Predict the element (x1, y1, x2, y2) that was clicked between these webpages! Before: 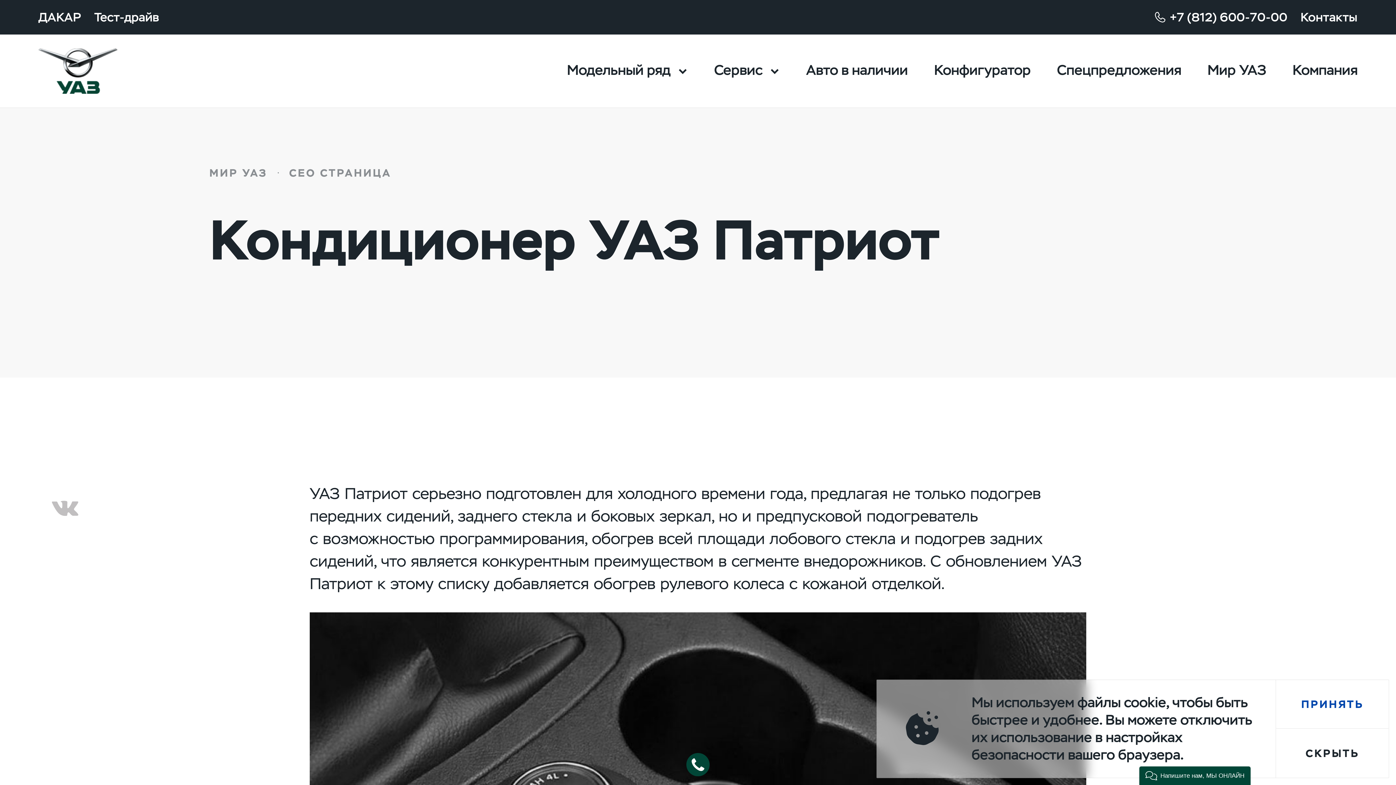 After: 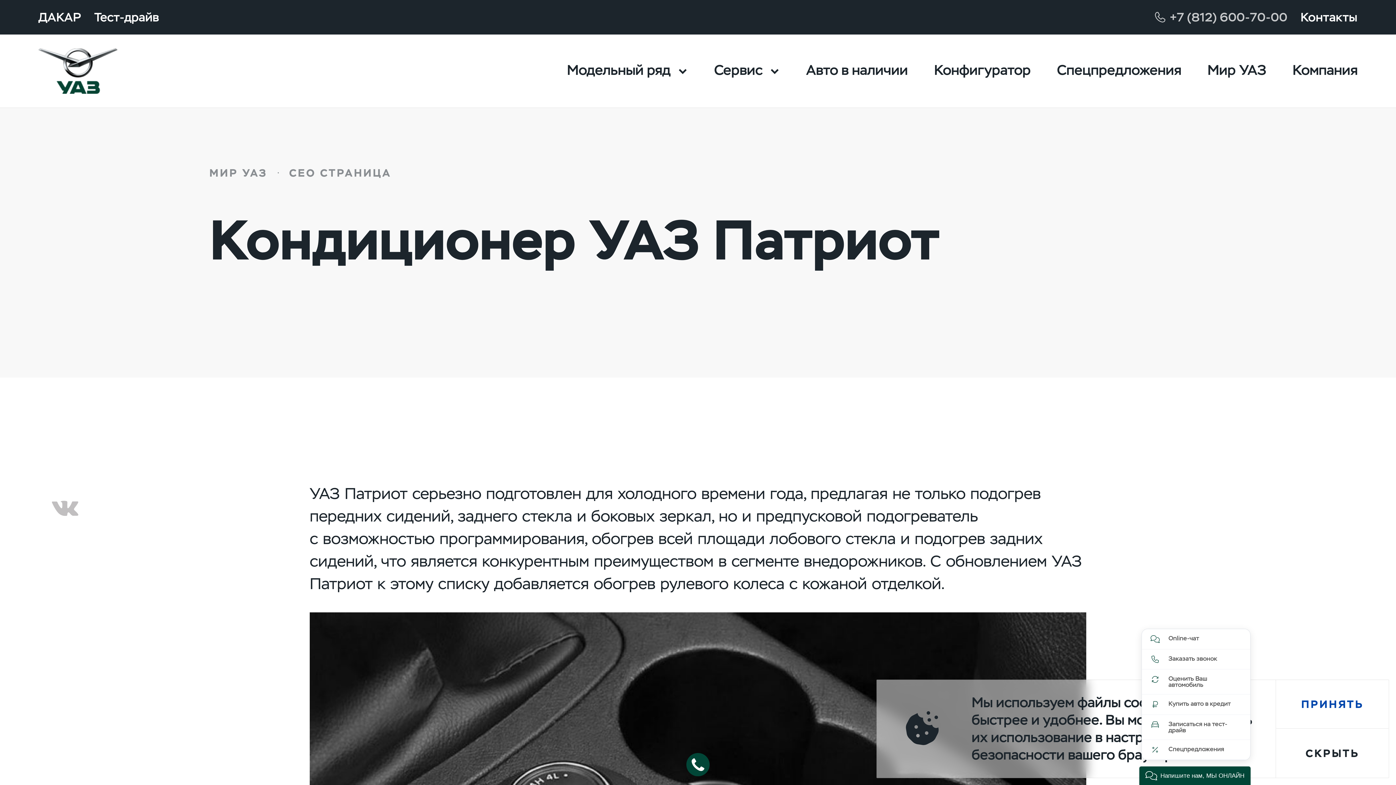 Action: bbox: (1141, 9, 1287, 24) label: +7 (812) 600-70-00